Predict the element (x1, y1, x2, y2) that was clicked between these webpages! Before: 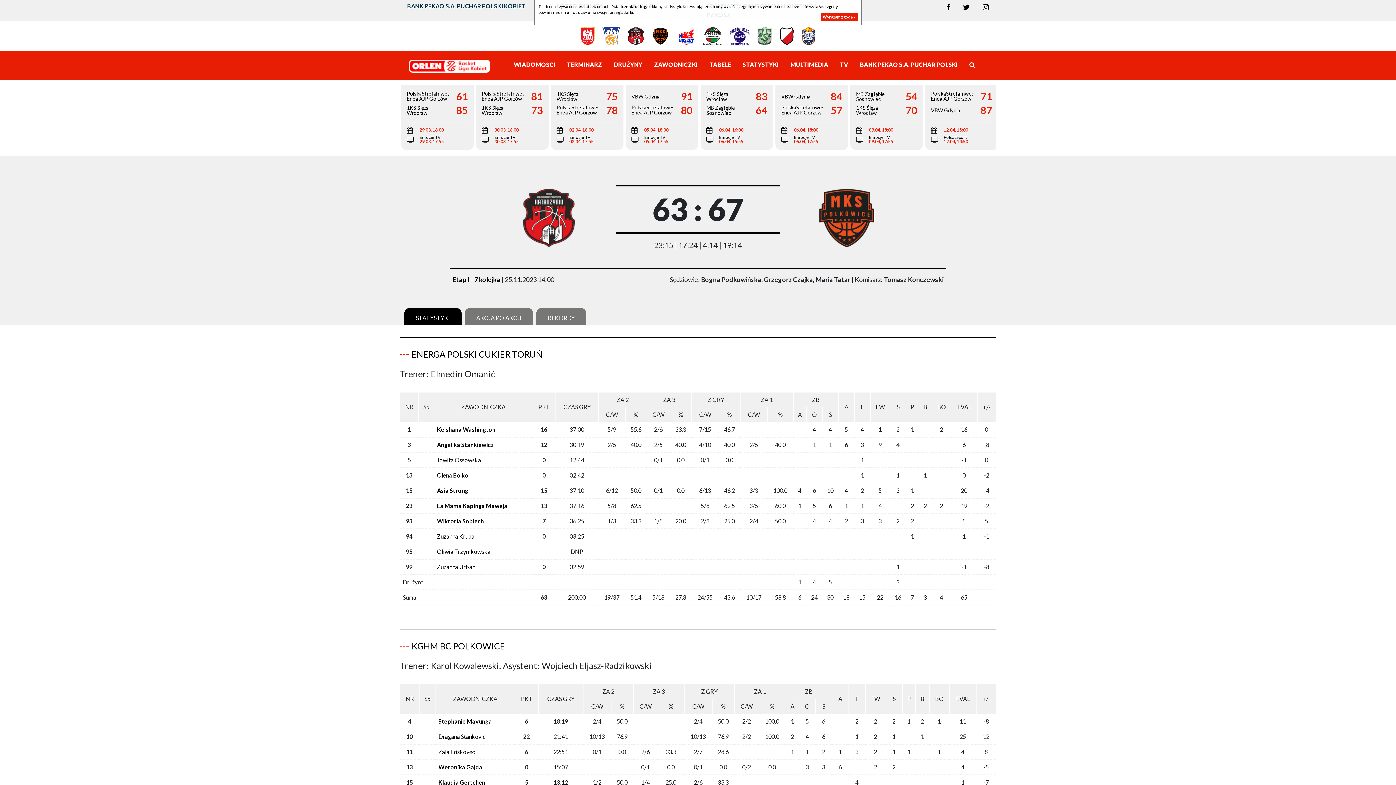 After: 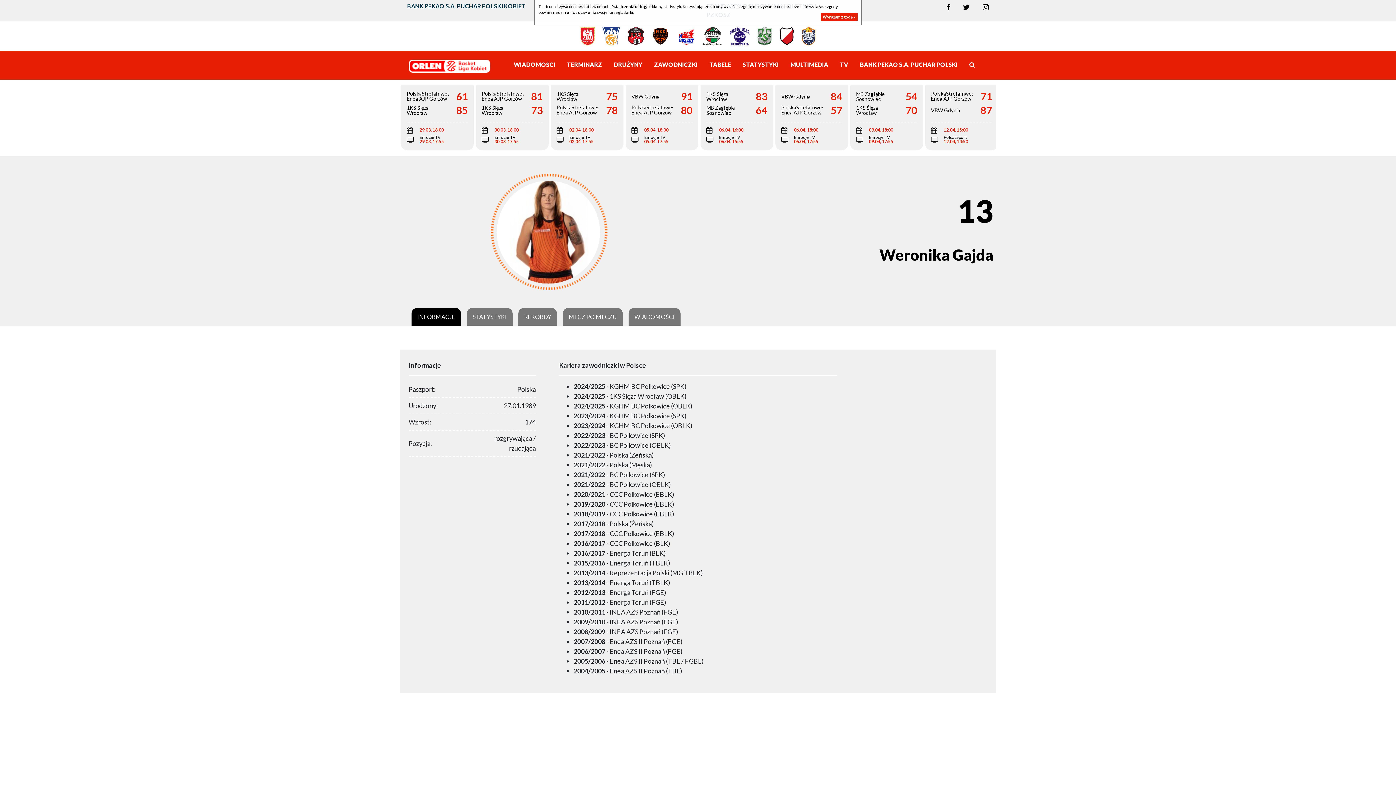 Action: bbox: (438, 764, 482, 770) label: Weronika Gajda